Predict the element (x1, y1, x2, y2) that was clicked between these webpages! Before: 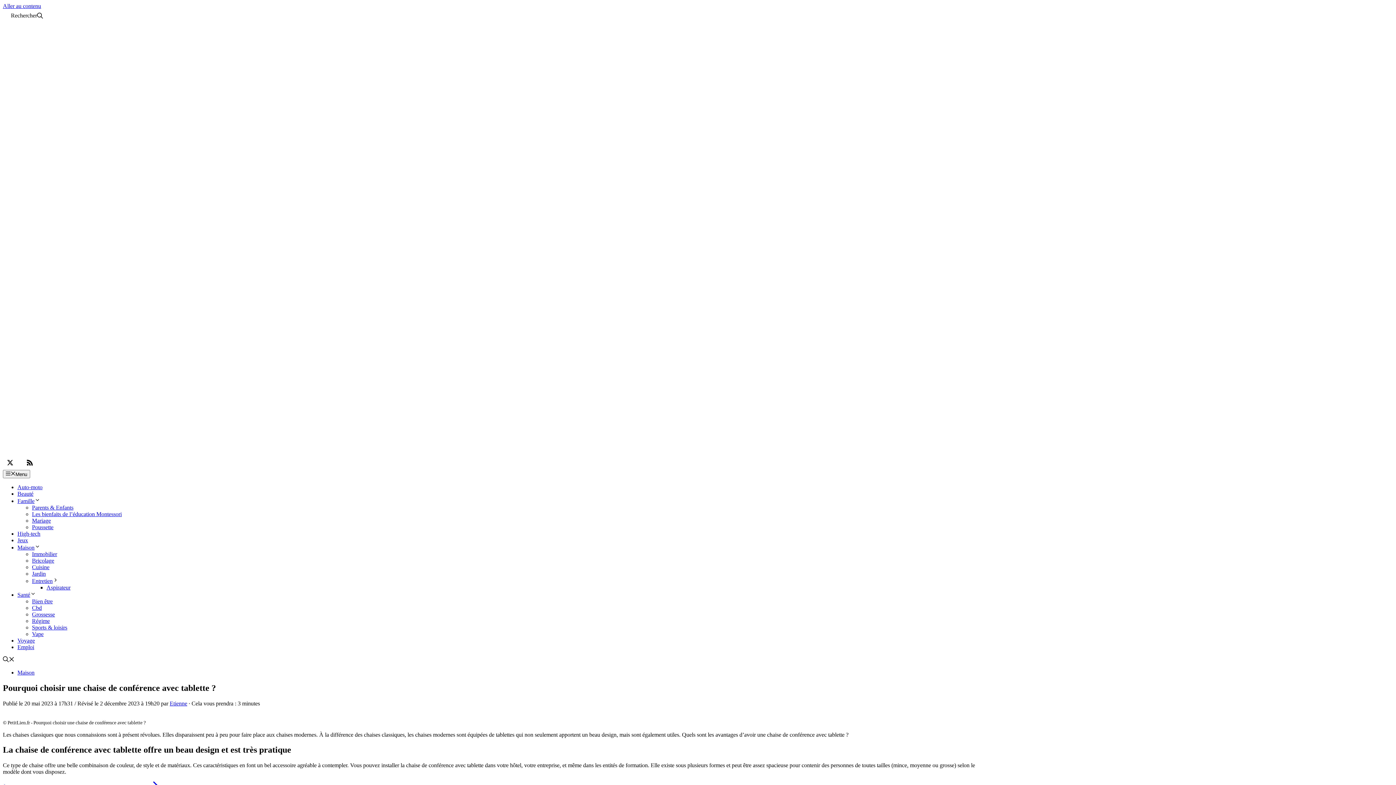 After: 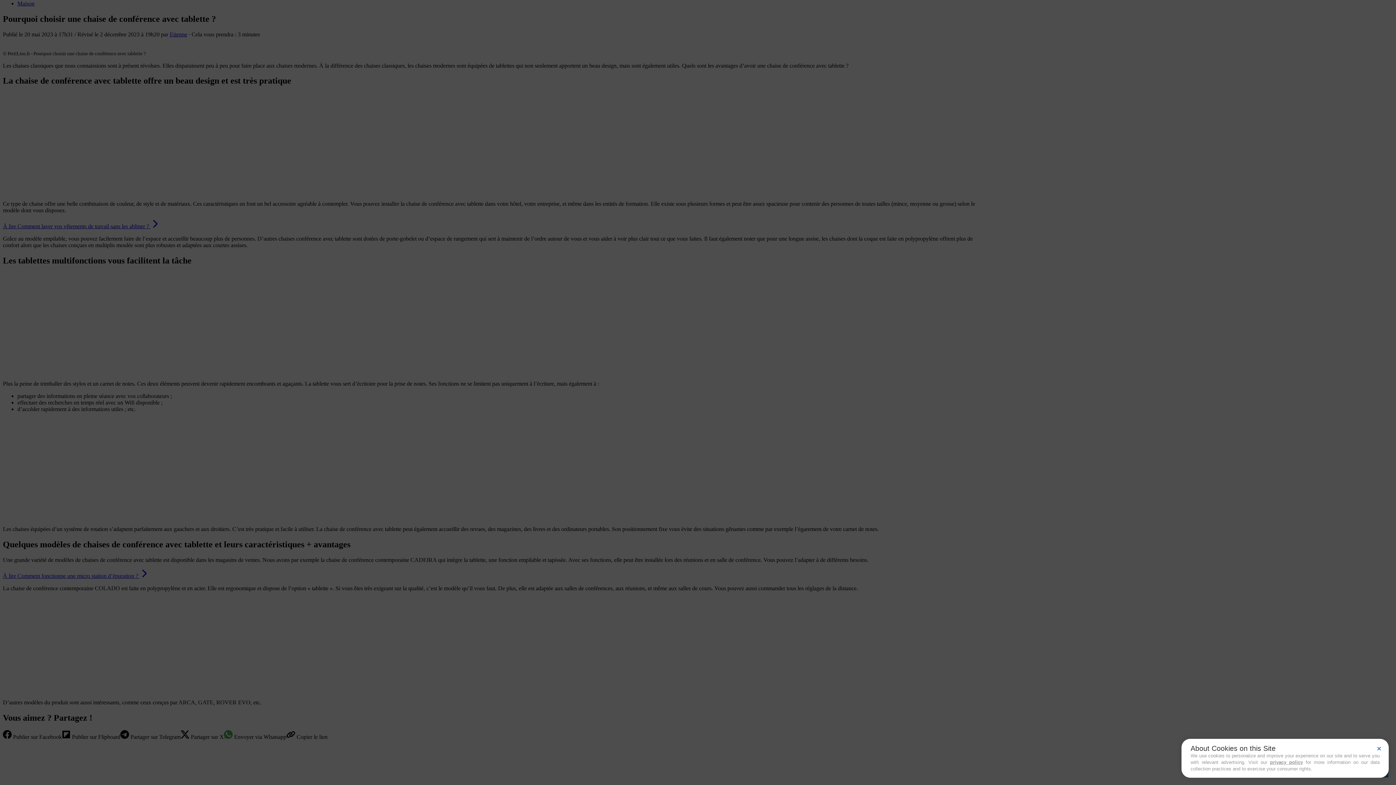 Action: label: Aller au contenu bbox: (2, 2, 41, 9)